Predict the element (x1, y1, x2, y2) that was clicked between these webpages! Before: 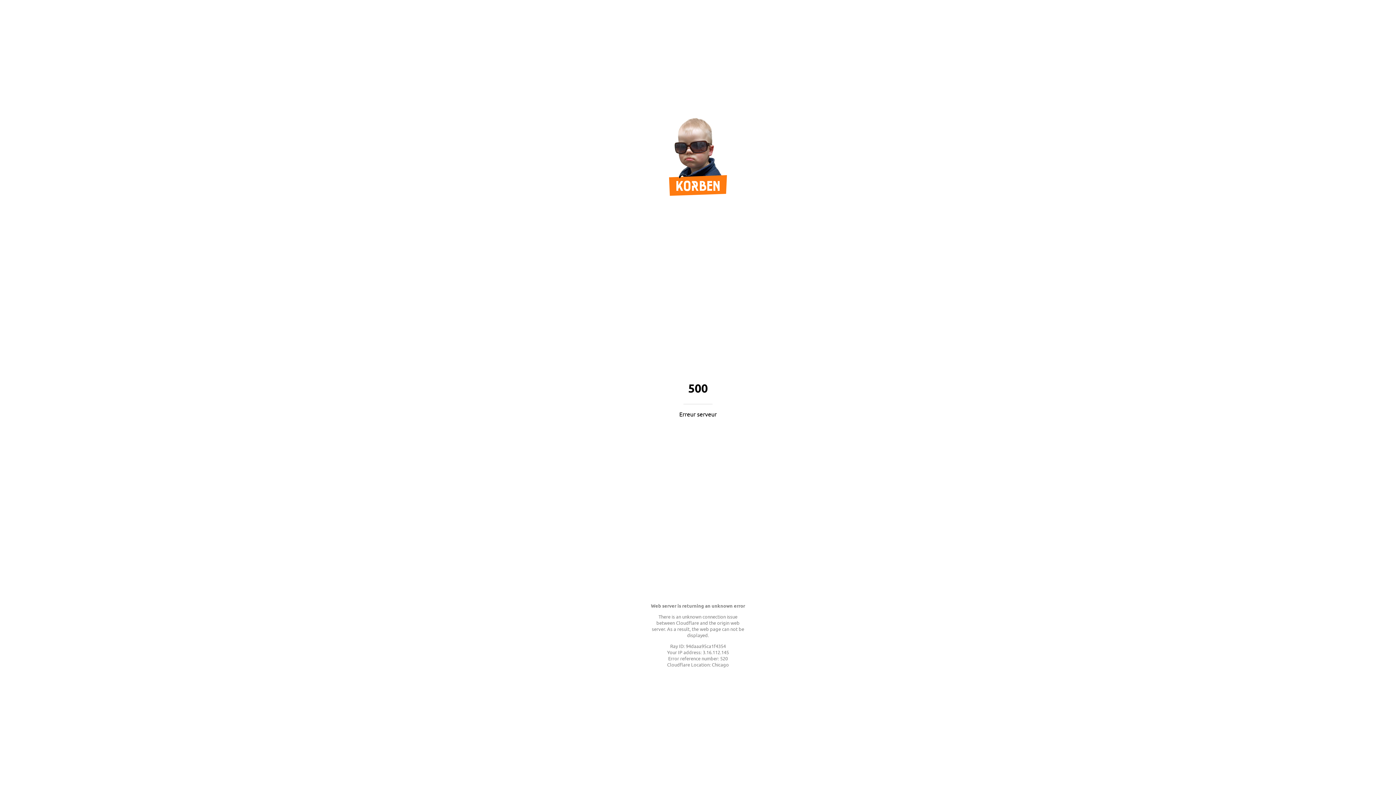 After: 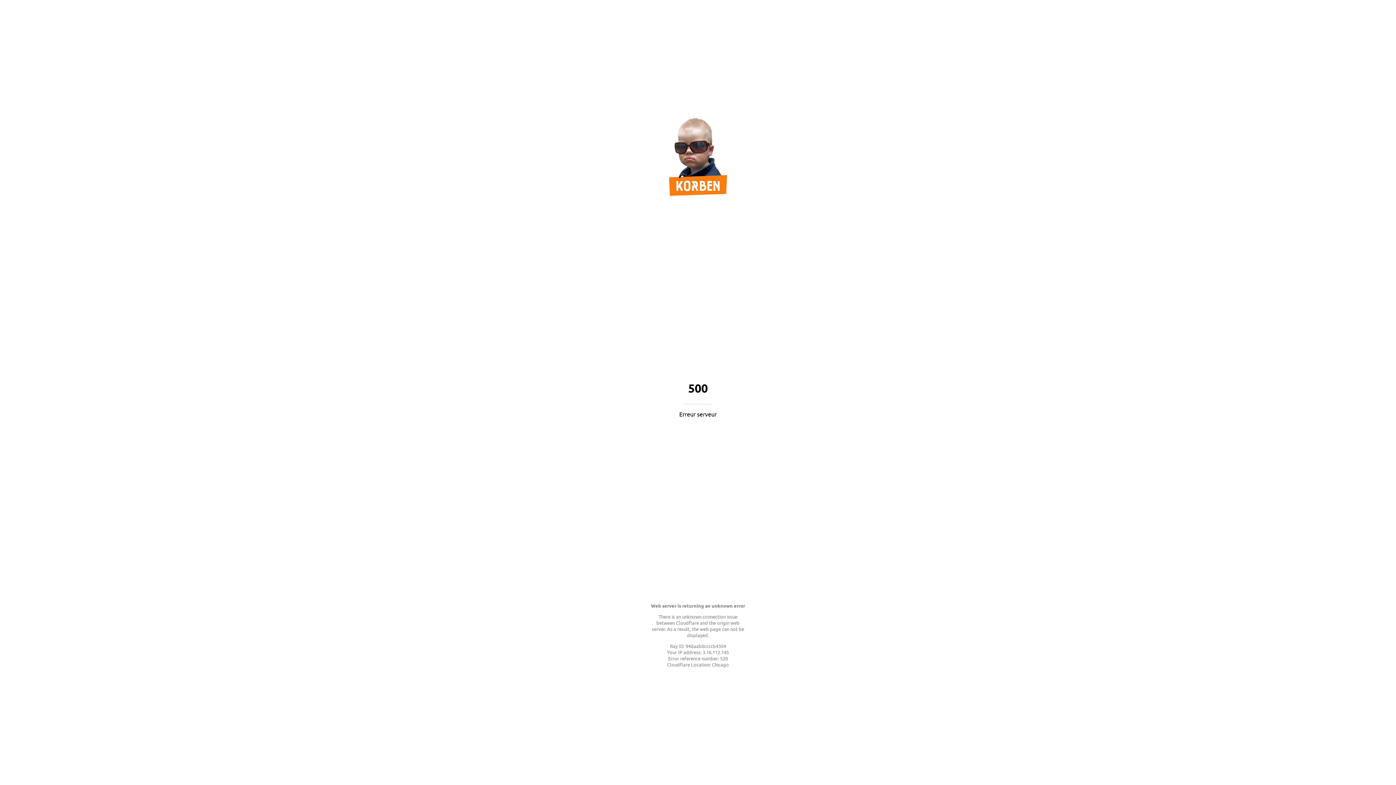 Action: bbox: (669, 189, 727, 197)